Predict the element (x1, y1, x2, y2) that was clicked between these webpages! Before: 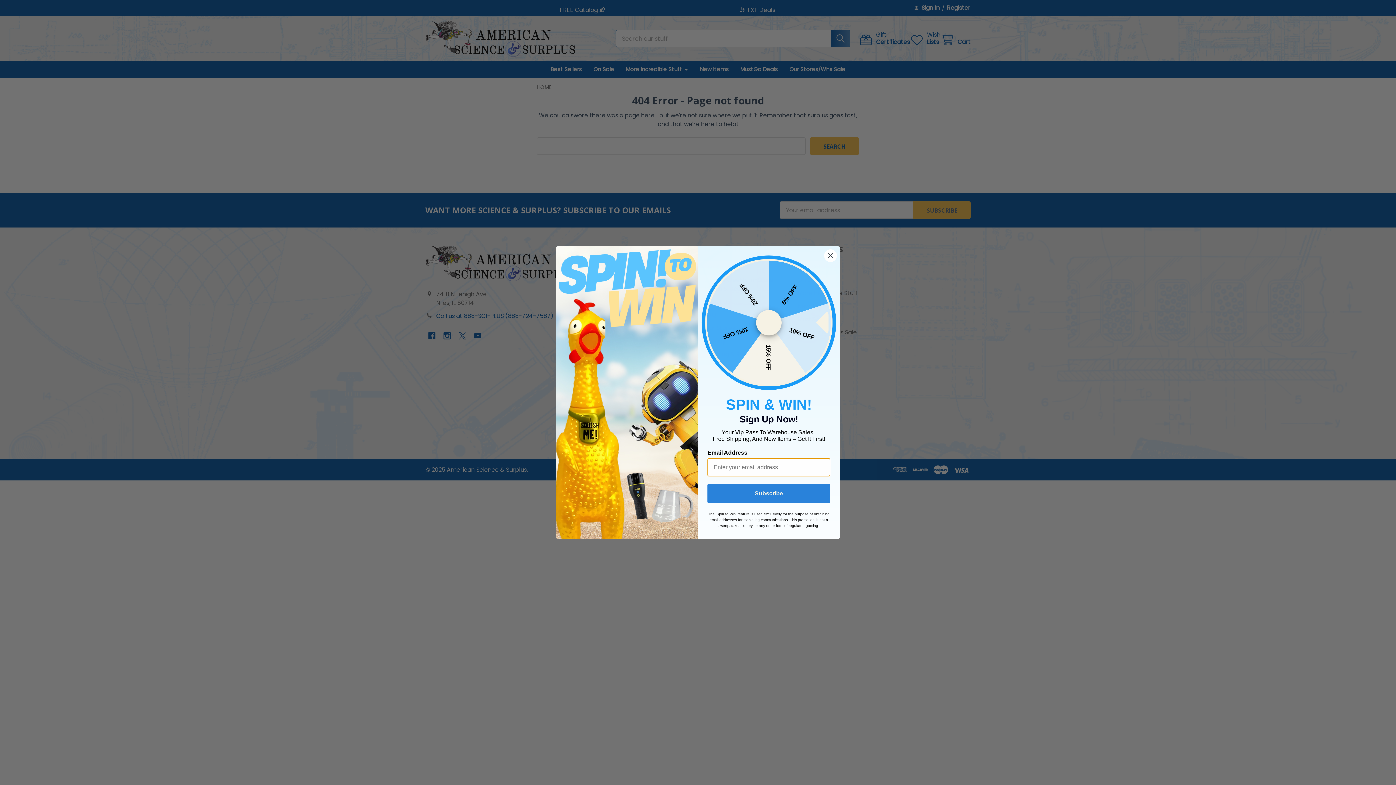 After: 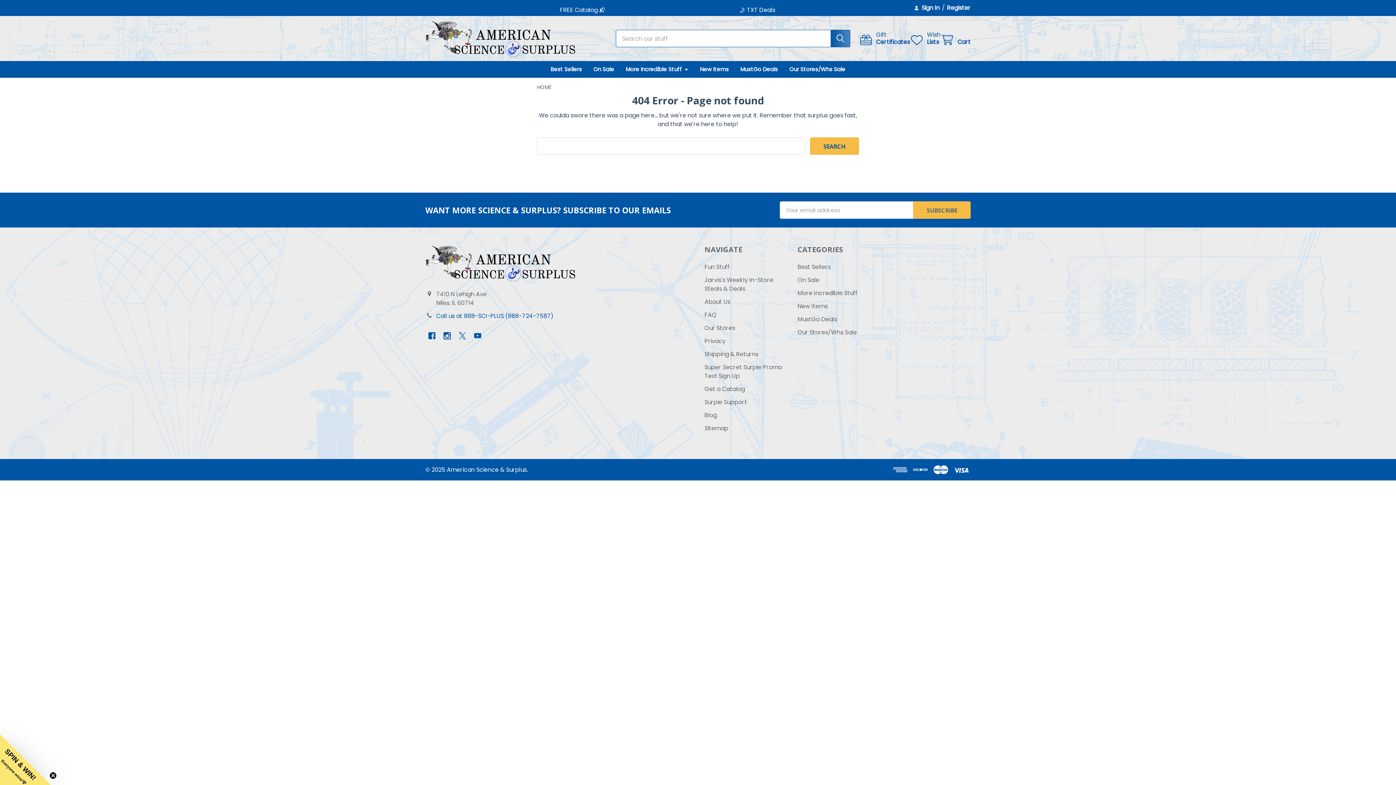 Action: bbox: (824, 249, 837, 262) label: Close dialog